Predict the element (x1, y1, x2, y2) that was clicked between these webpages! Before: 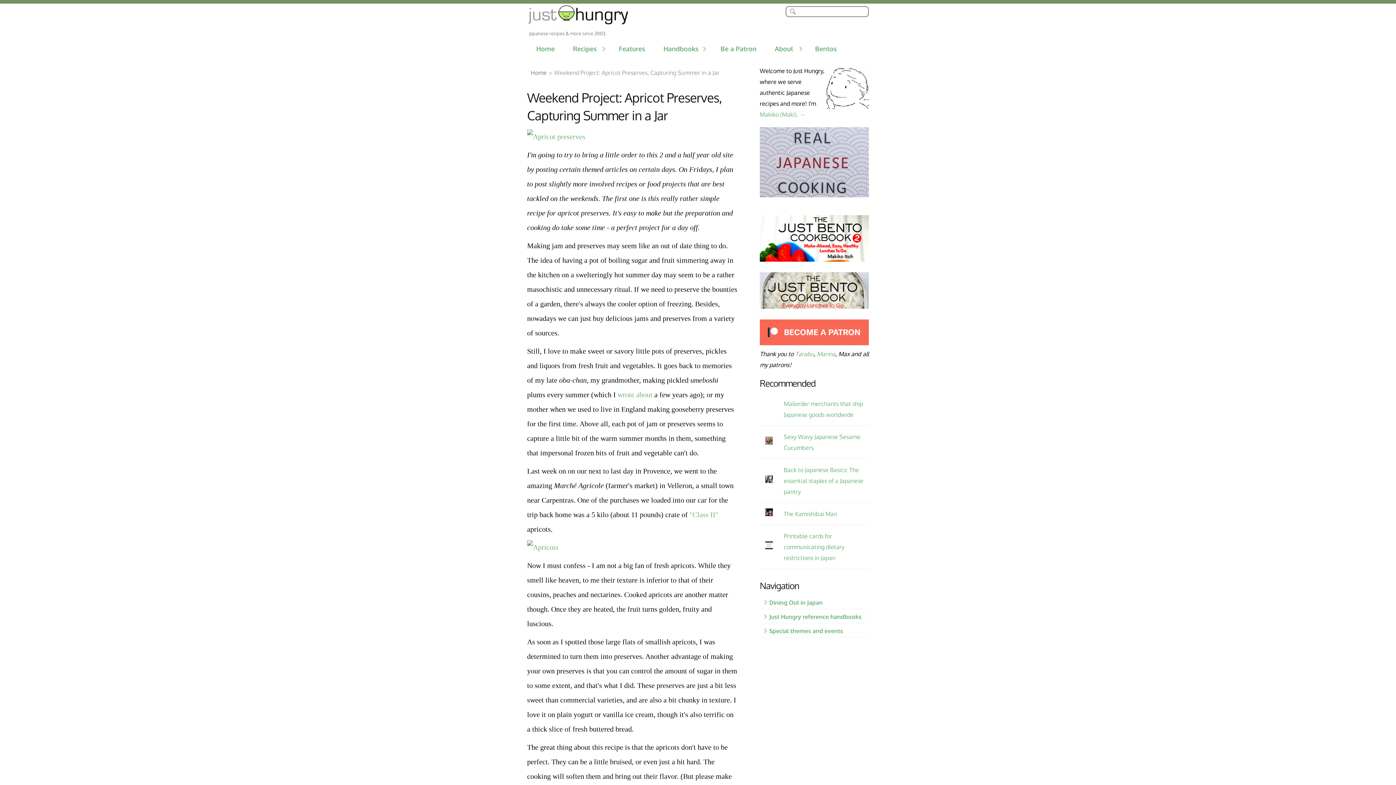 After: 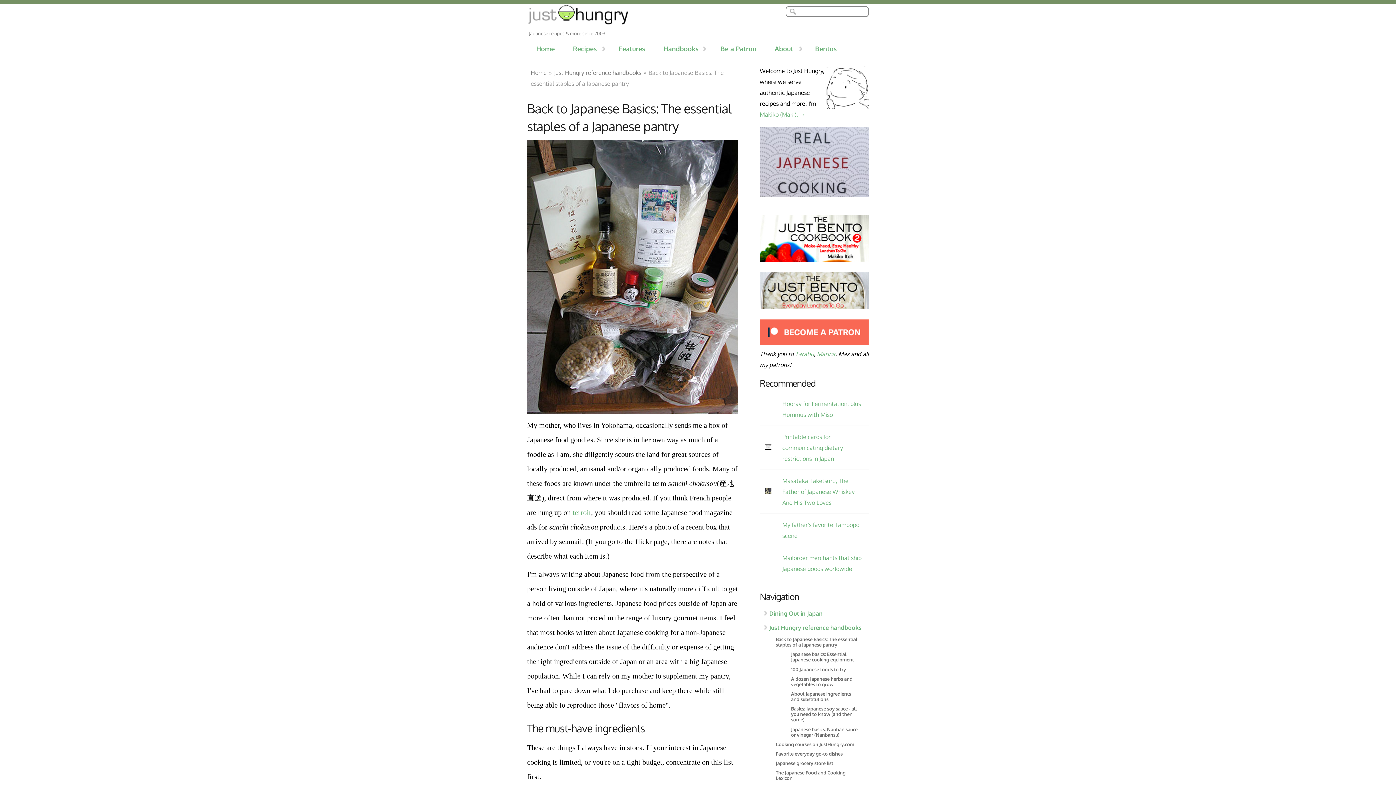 Action: bbox: (784, 466, 863, 495) label: Back to Japanese Basics: The essential staples of a Japanese pantry